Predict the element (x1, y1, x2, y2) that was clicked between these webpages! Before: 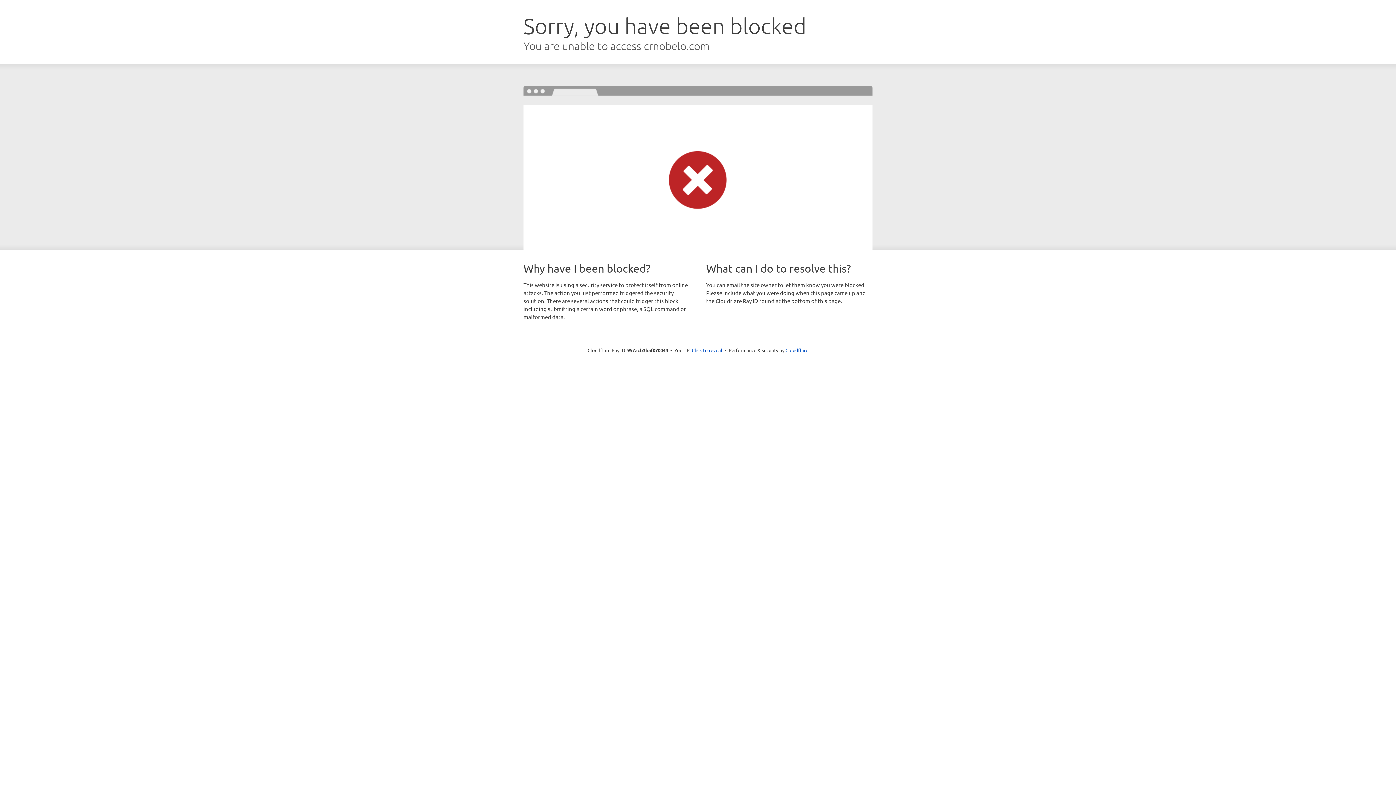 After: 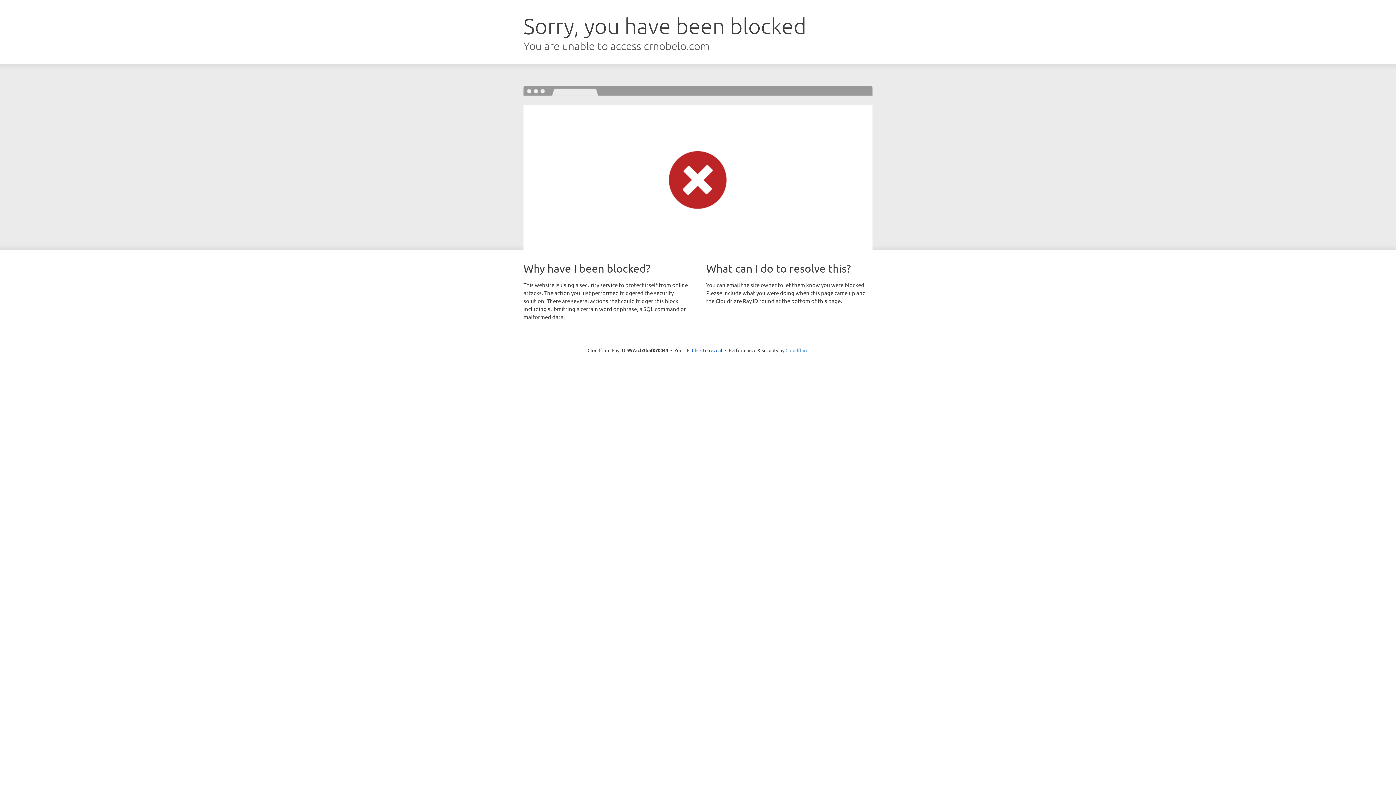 Action: label: Cloudflare bbox: (785, 347, 808, 353)